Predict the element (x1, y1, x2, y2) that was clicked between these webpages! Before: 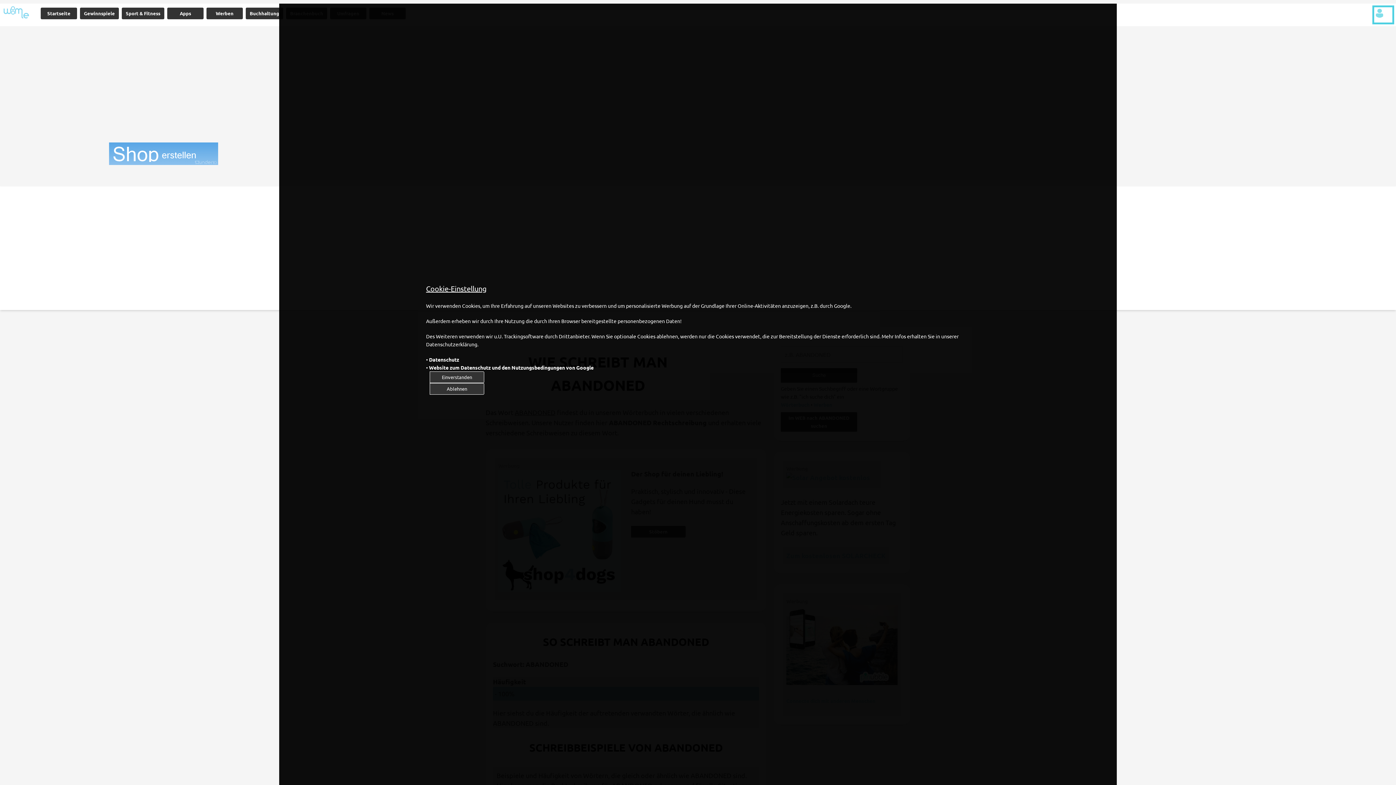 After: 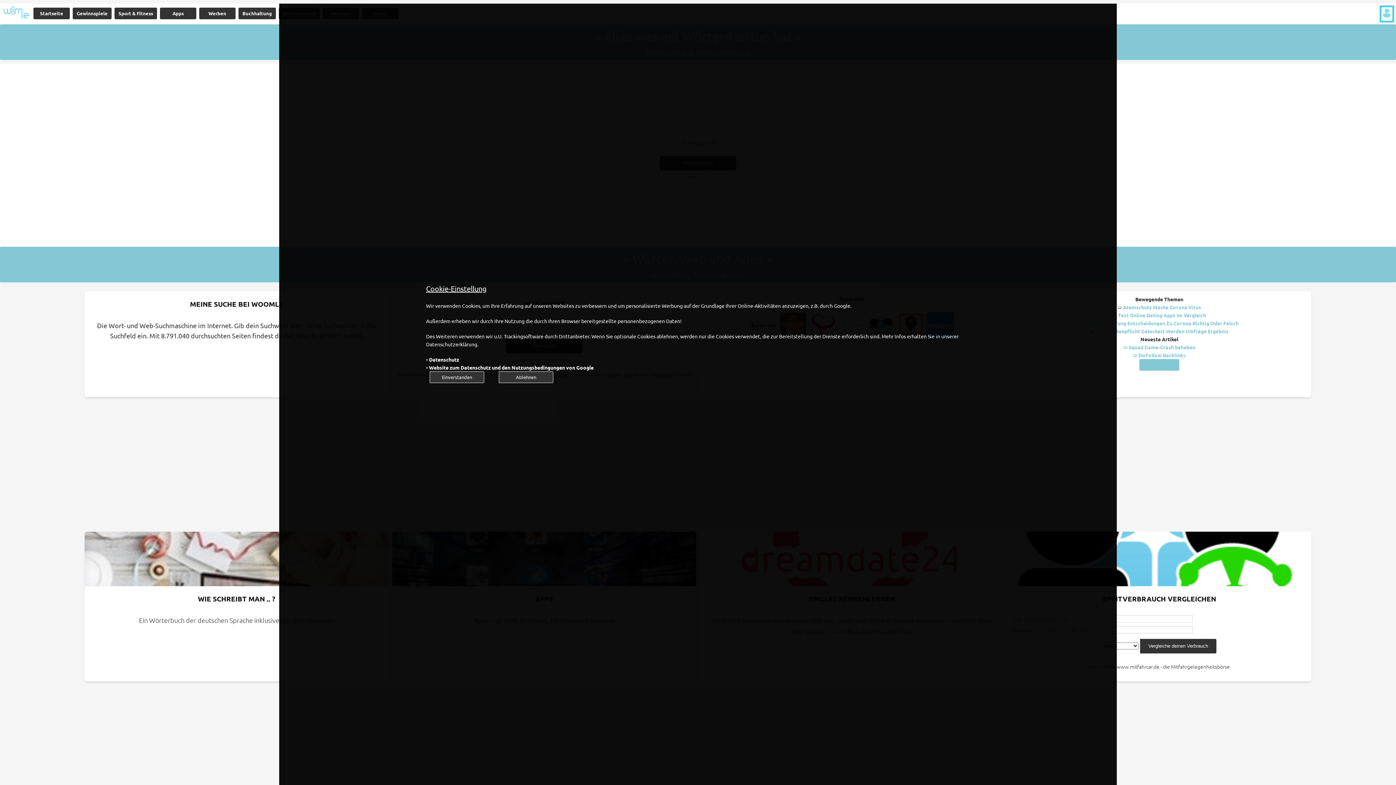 Action: bbox: (1, 5, 38, 24)